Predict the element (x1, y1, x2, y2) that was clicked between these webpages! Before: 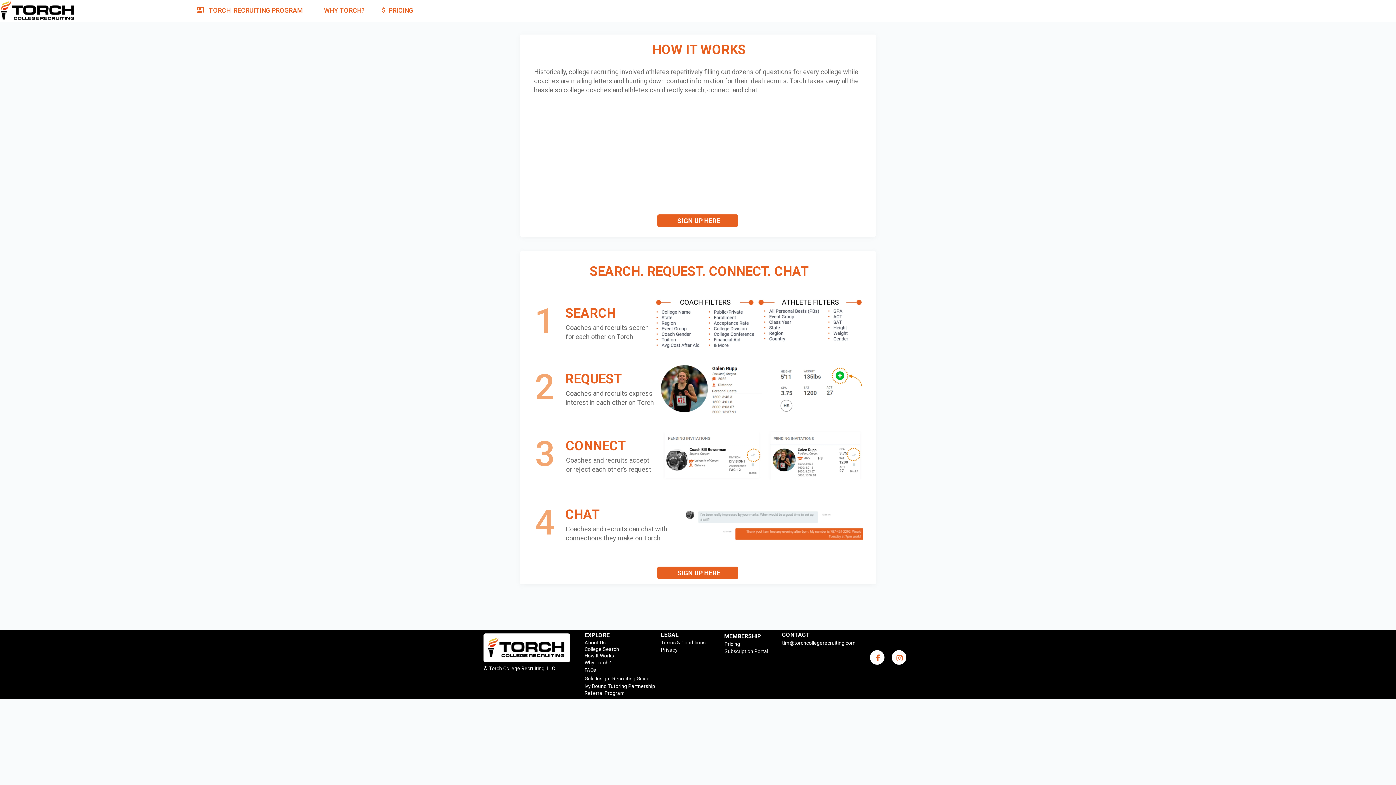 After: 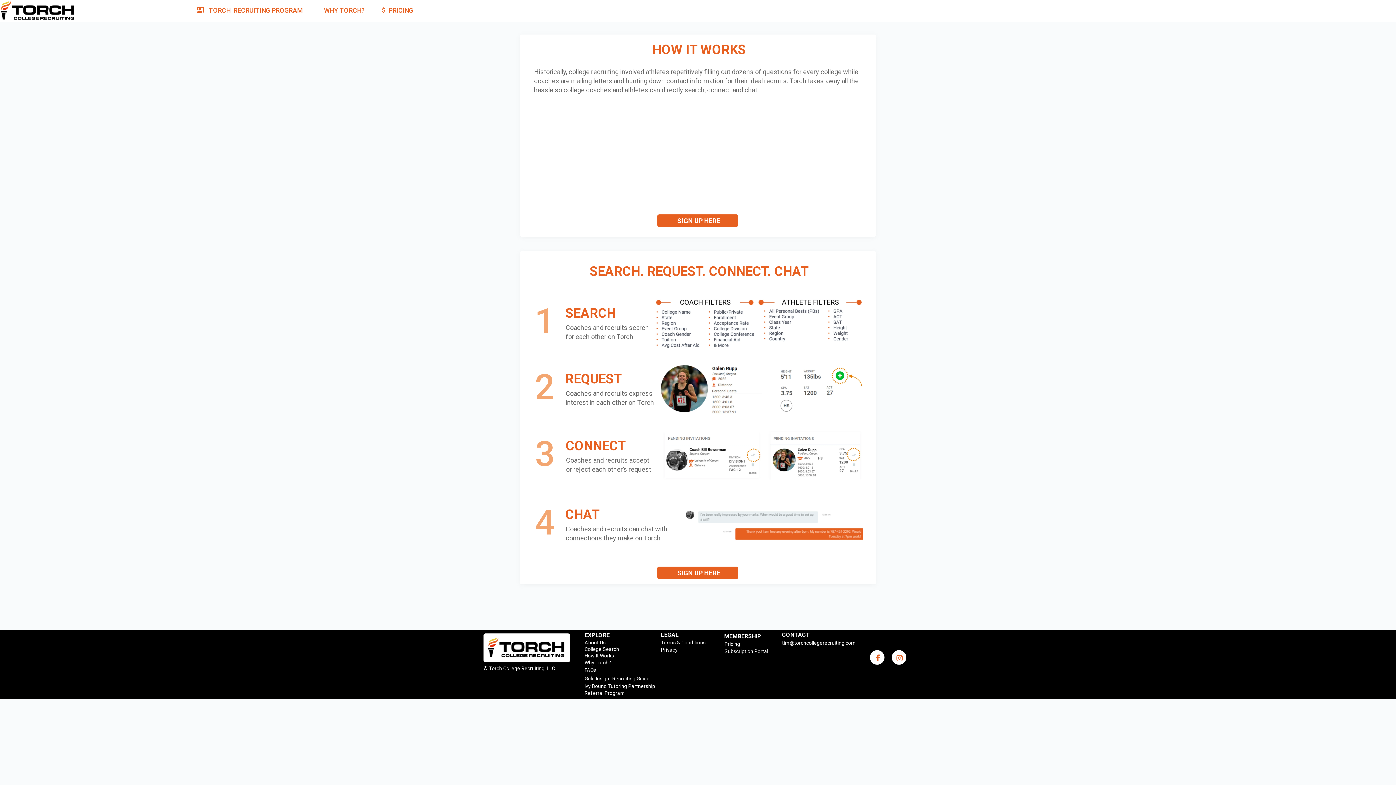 Action: label: attach_money bbox: (380, 6, 387, 13)